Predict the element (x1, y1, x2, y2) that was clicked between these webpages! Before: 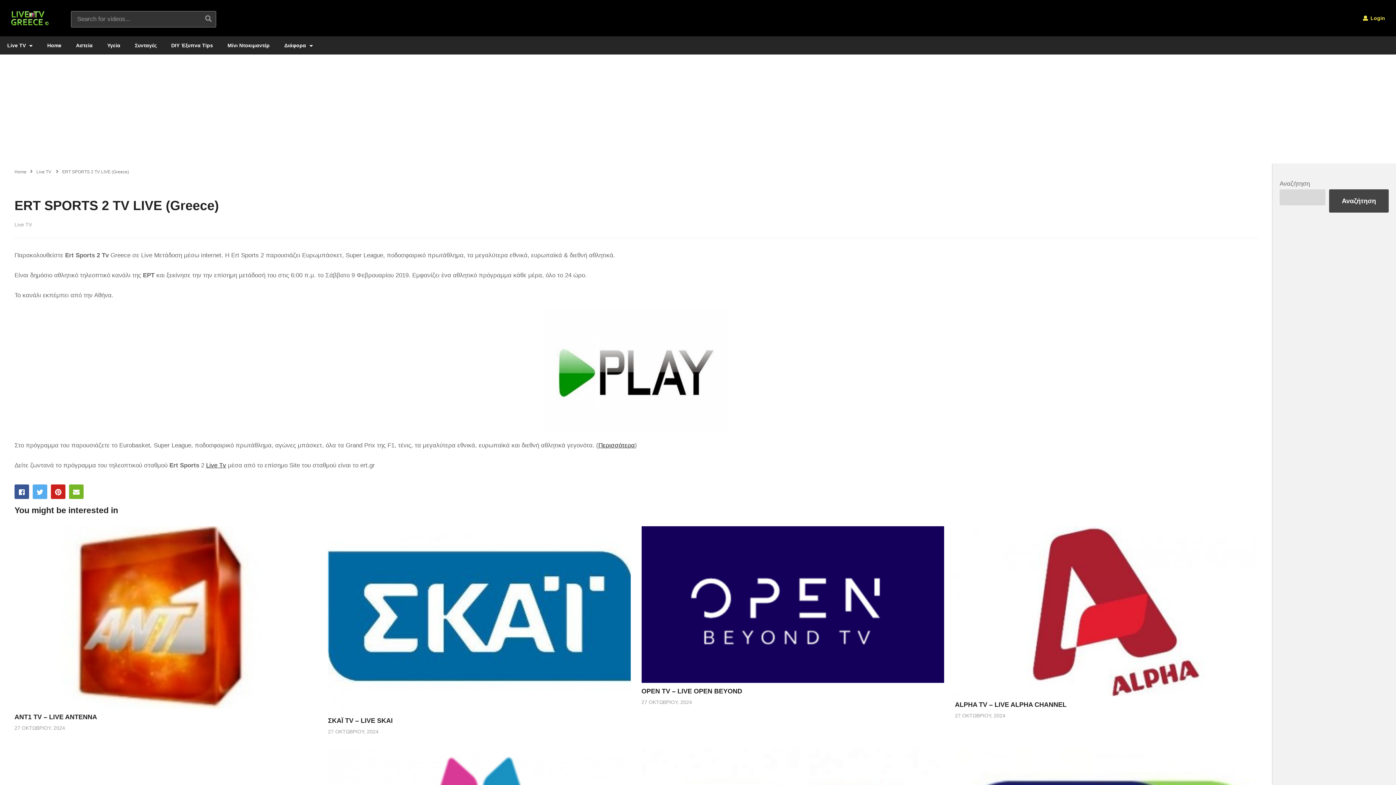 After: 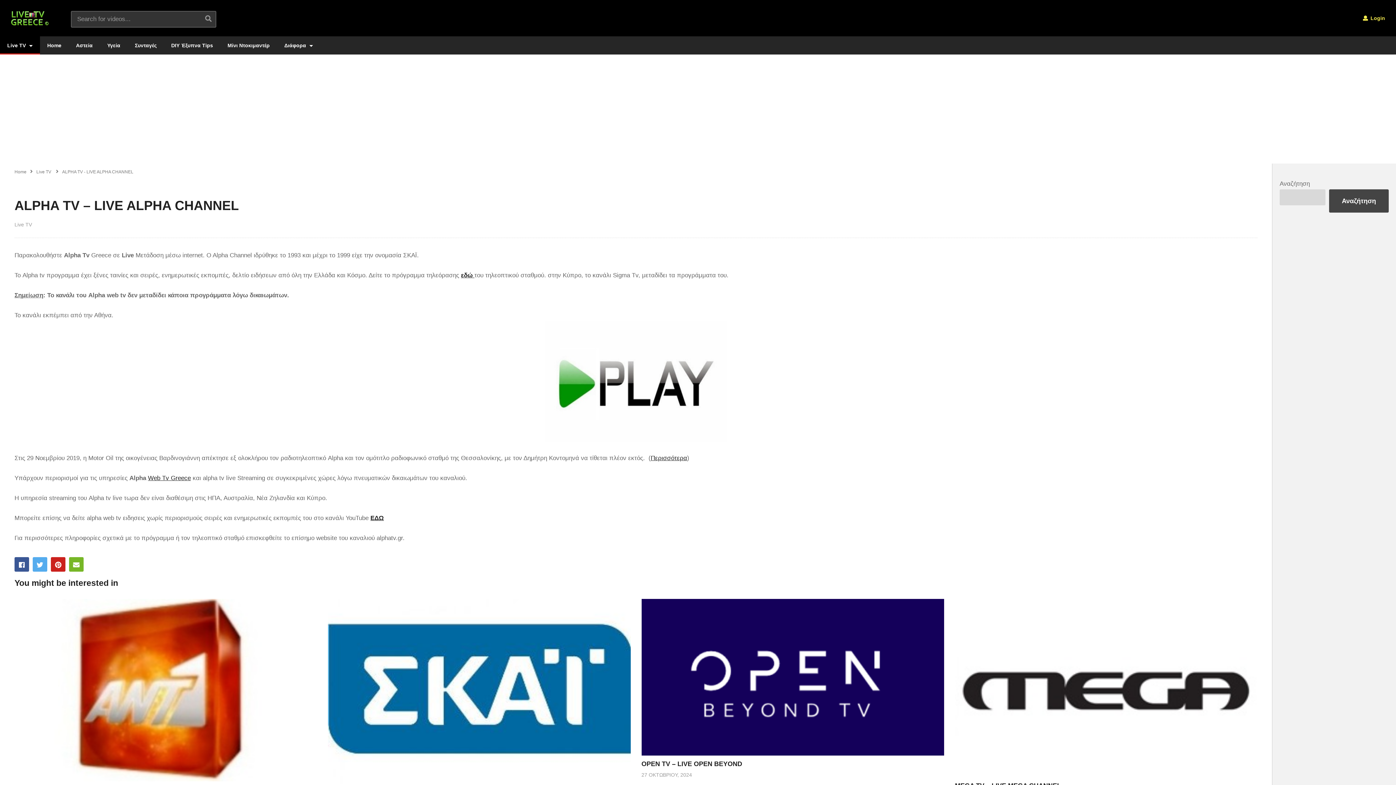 Action: label: ALPHA TV – LIVE ALPHA CHANNEL bbox: (955, 701, 1066, 708)